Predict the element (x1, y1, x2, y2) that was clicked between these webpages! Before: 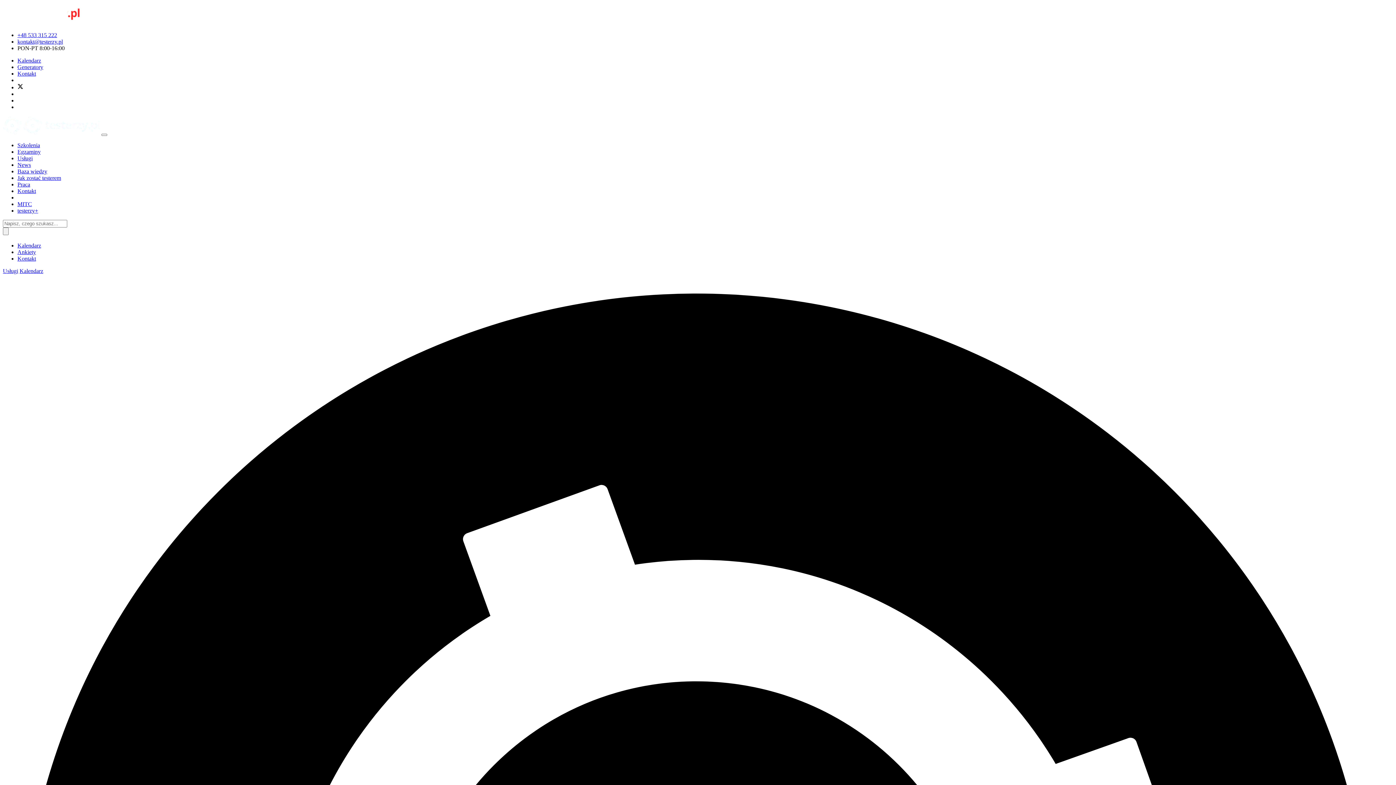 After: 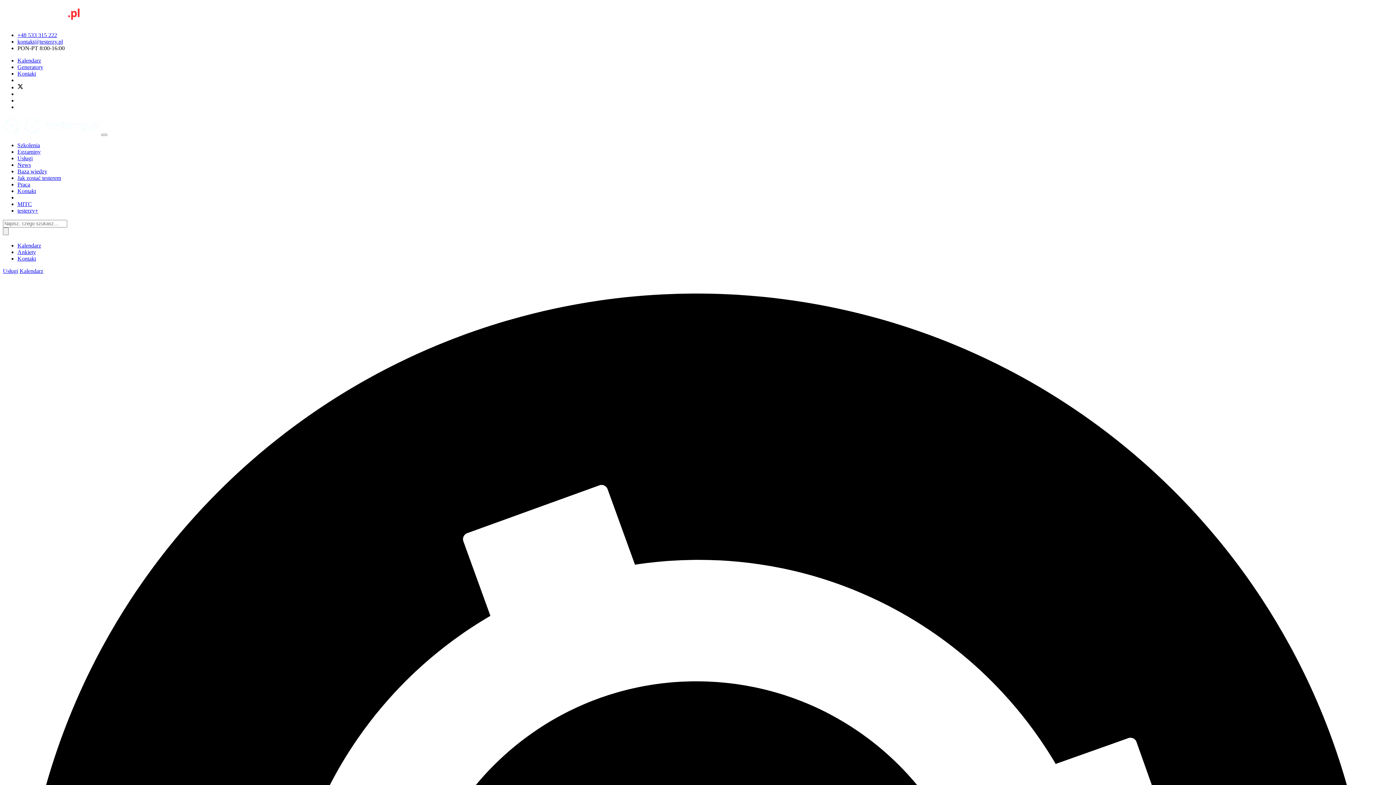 Action: bbox: (17, 38, 62, 44) label: kontakt@testerzy.pl